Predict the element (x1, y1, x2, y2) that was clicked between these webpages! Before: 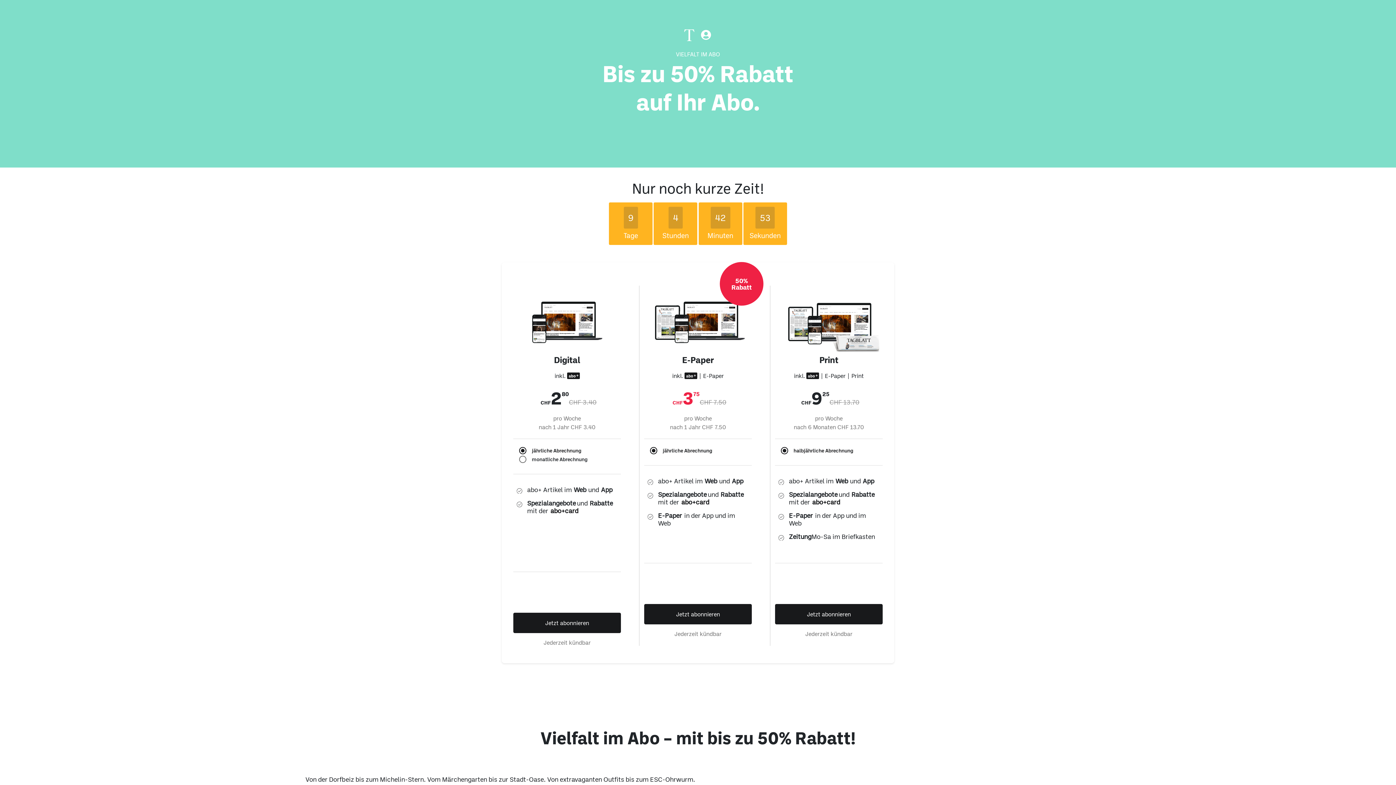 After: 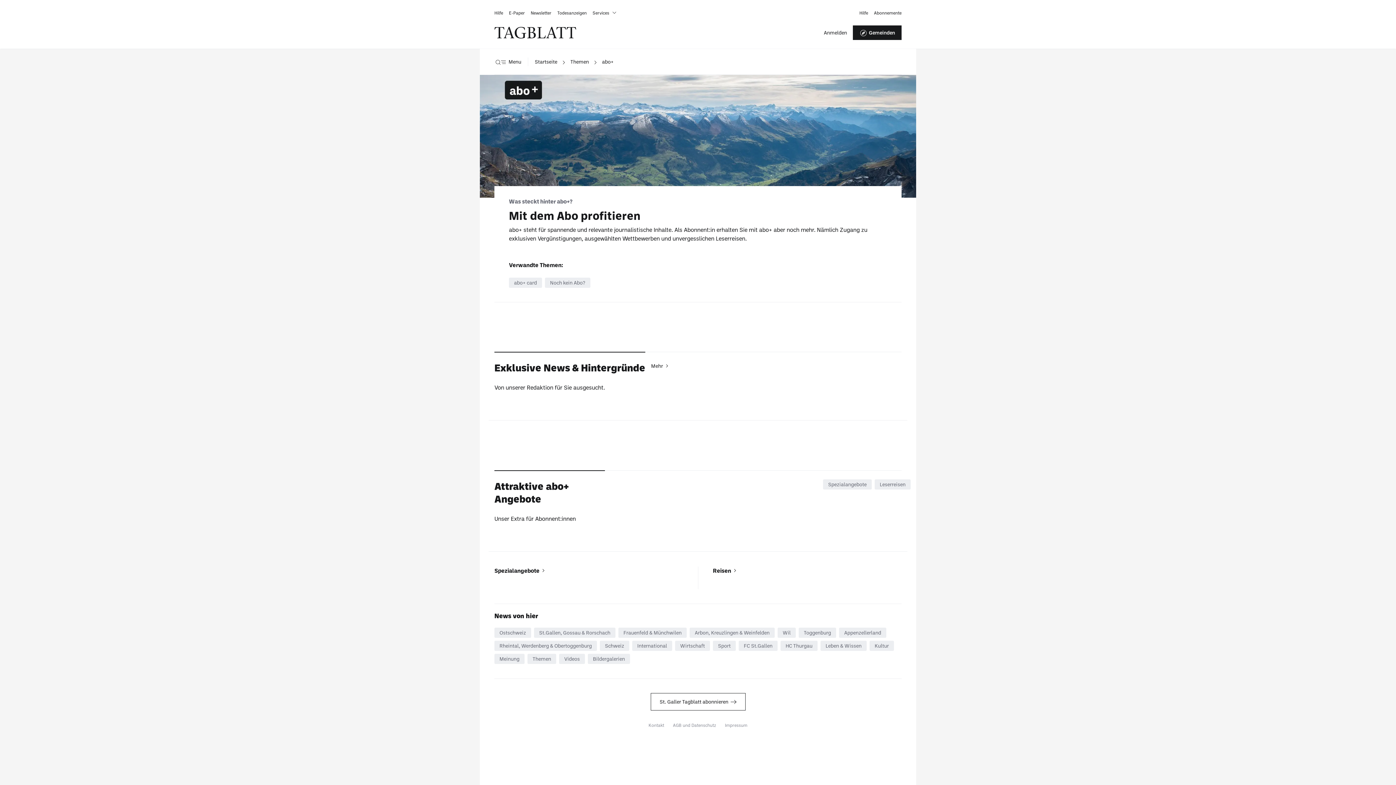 Action: bbox: (679, 449, 705, 457) label: abo+card